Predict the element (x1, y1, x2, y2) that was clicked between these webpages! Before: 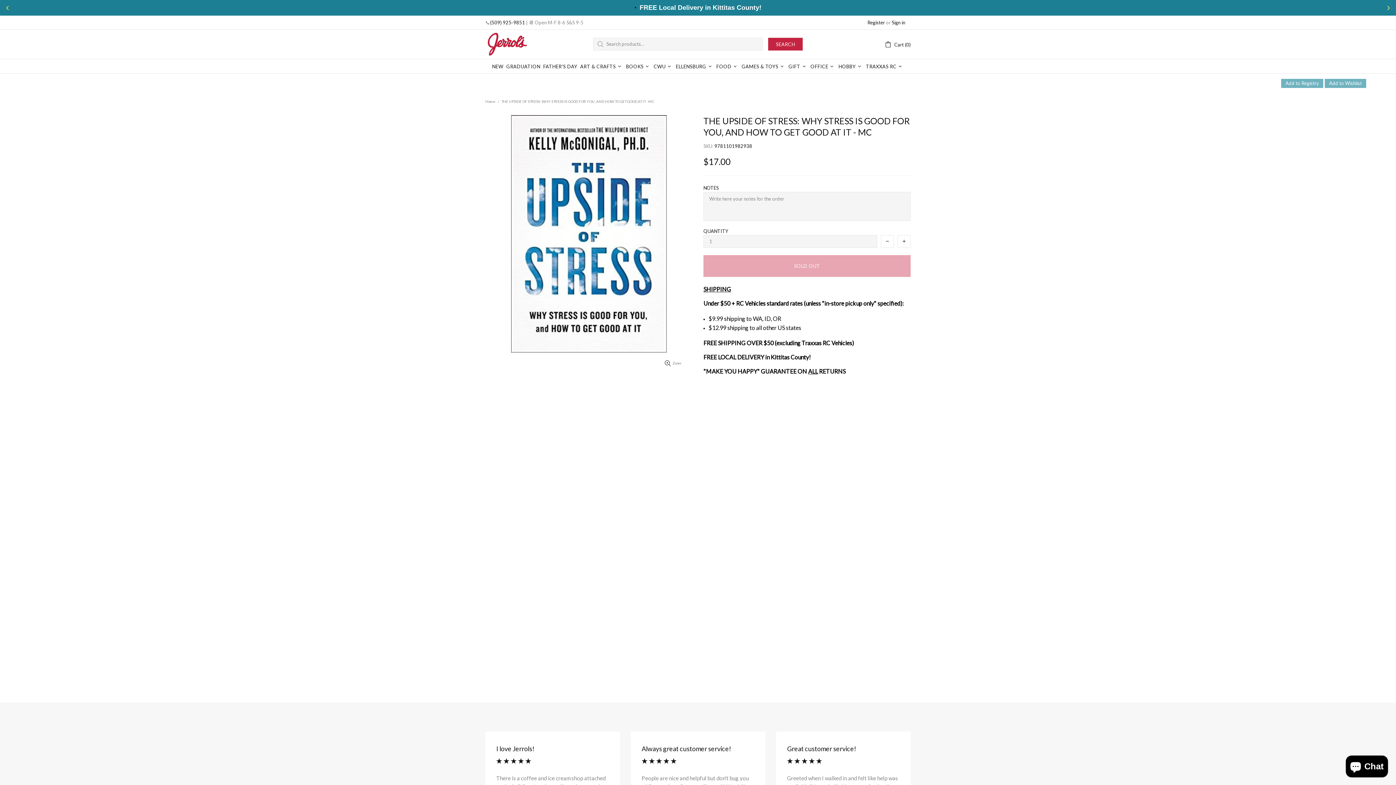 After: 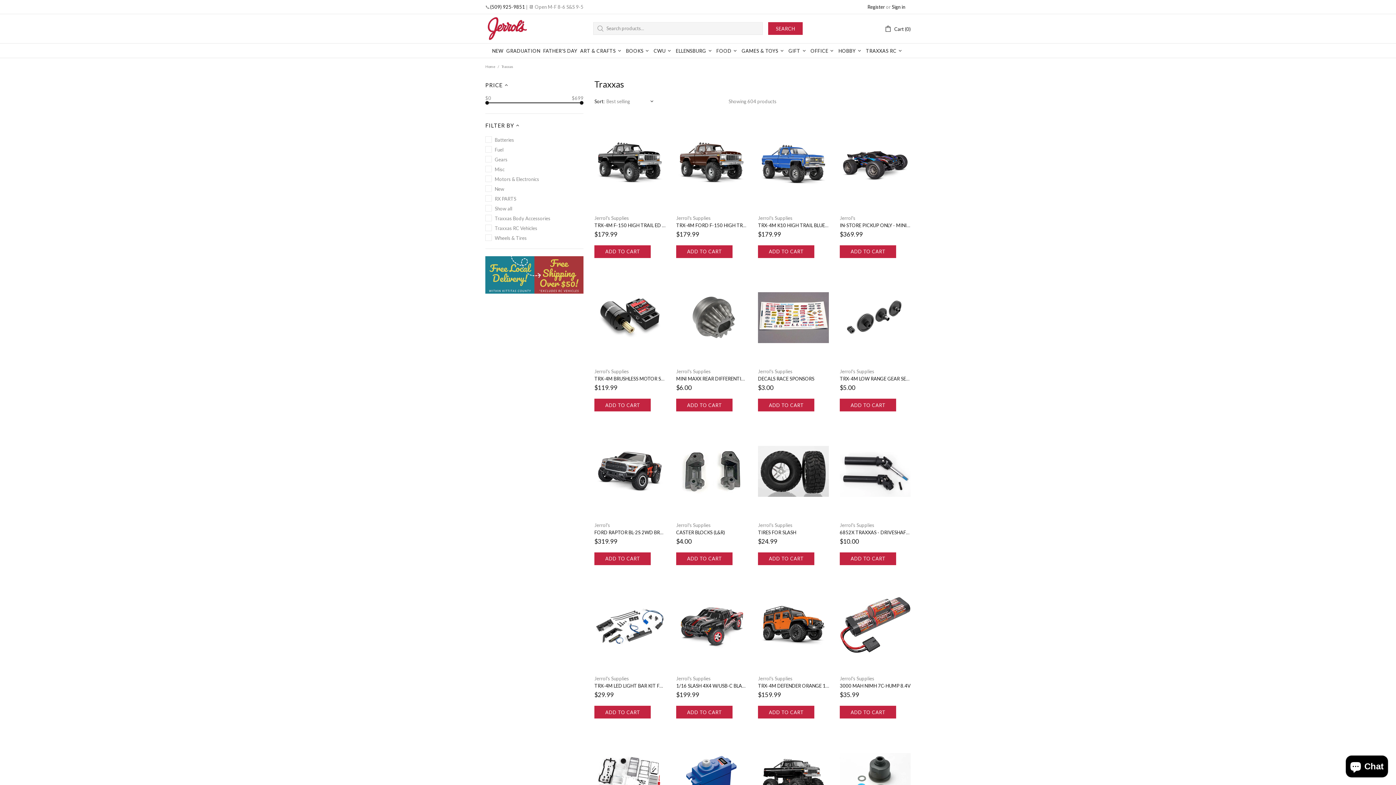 Action: bbox: (864, 59, 905, 73) label: TRAXXAS RC